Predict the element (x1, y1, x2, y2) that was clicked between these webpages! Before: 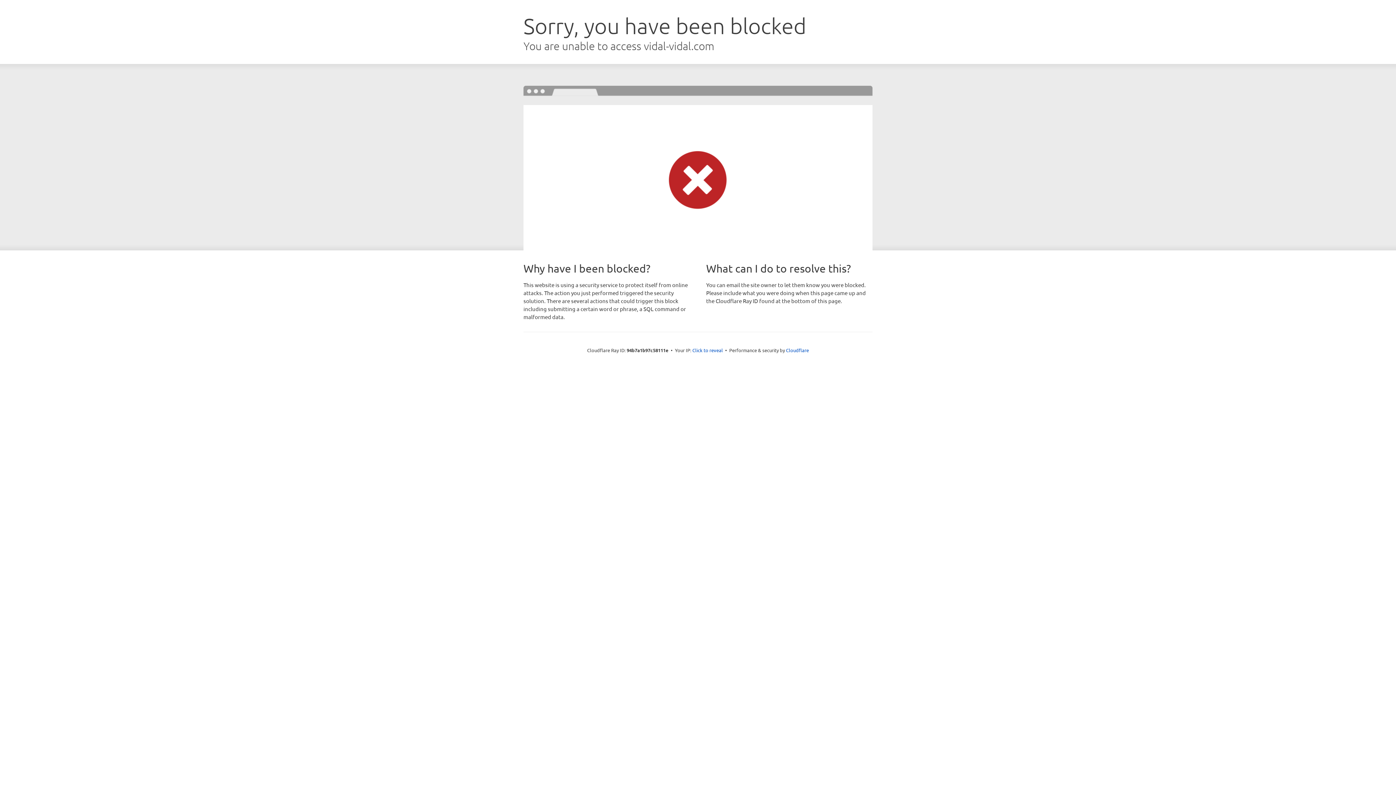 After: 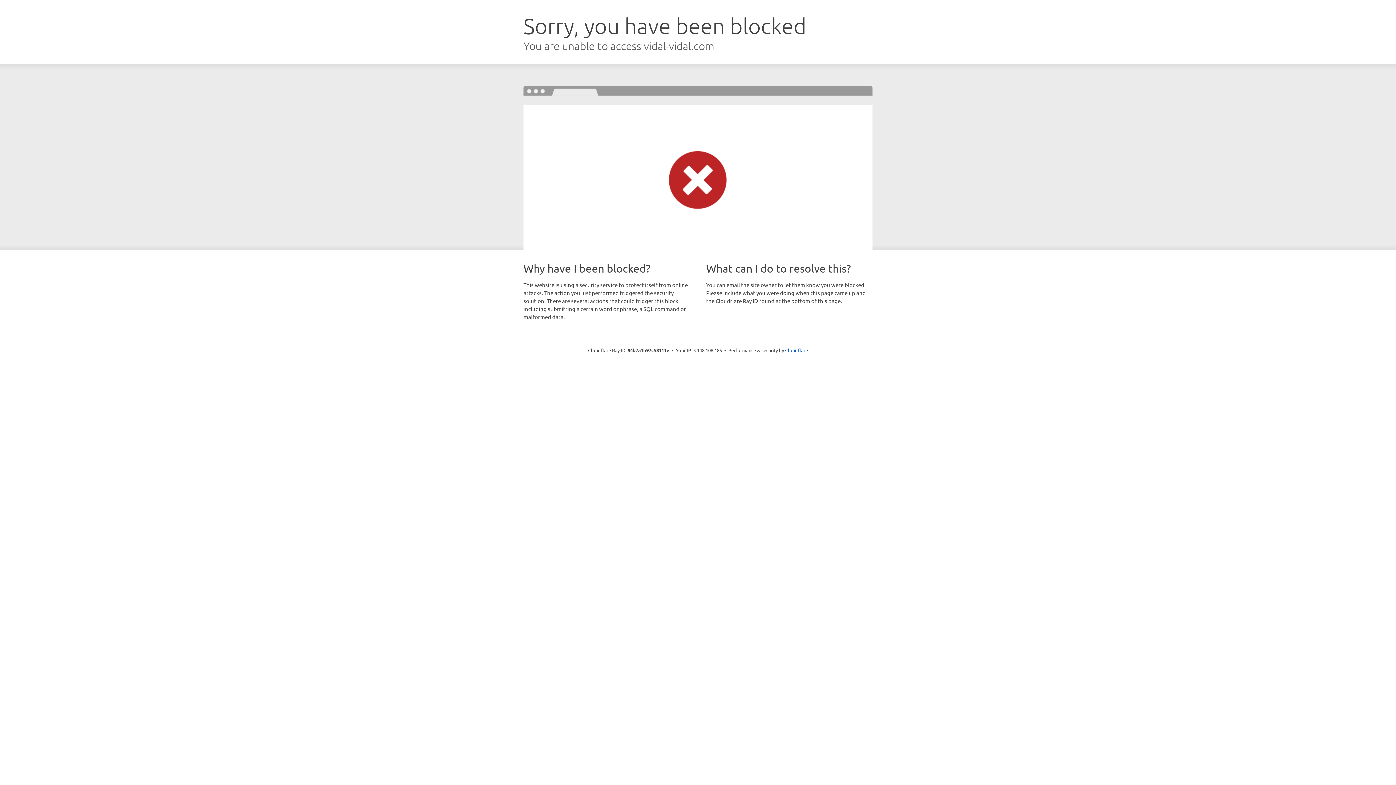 Action: bbox: (692, 346, 723, 353) label: Click to reveal